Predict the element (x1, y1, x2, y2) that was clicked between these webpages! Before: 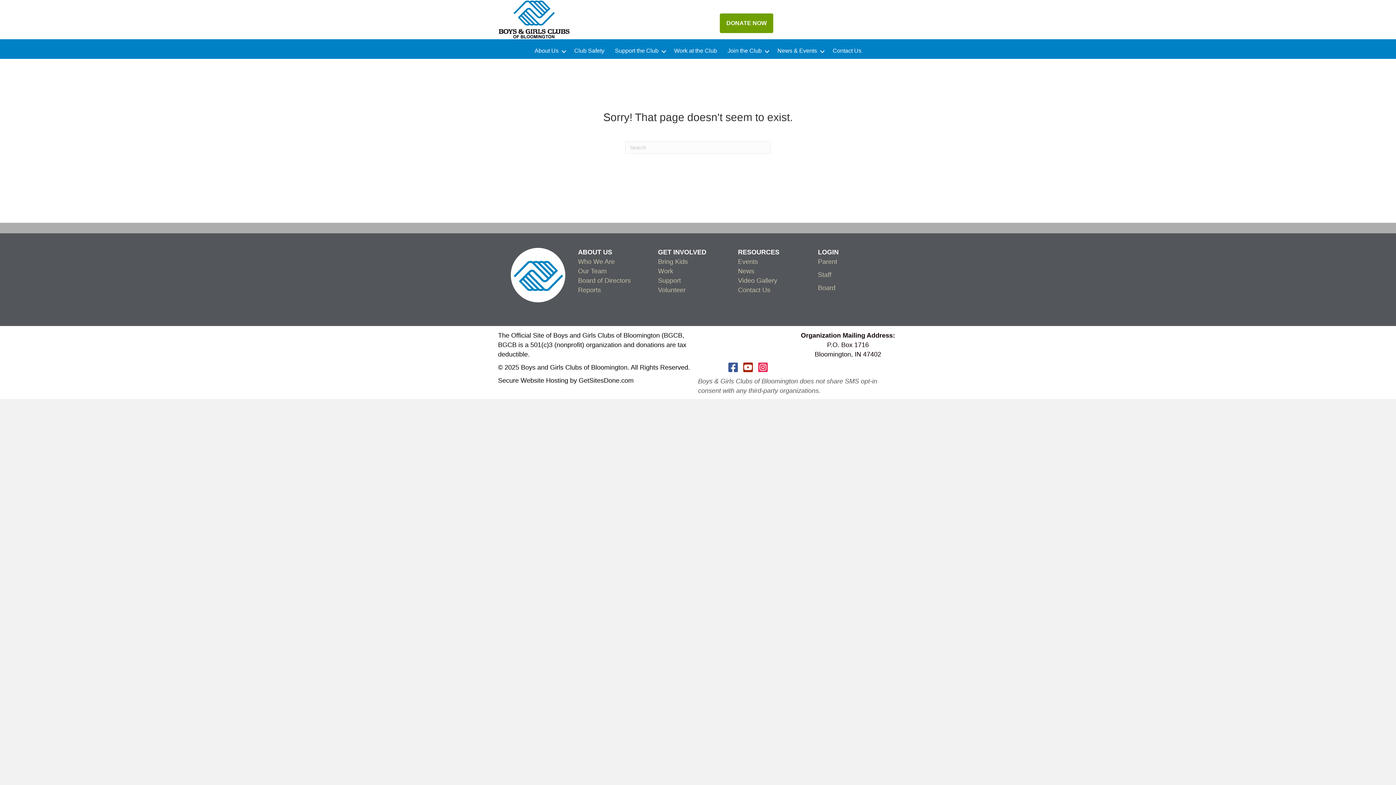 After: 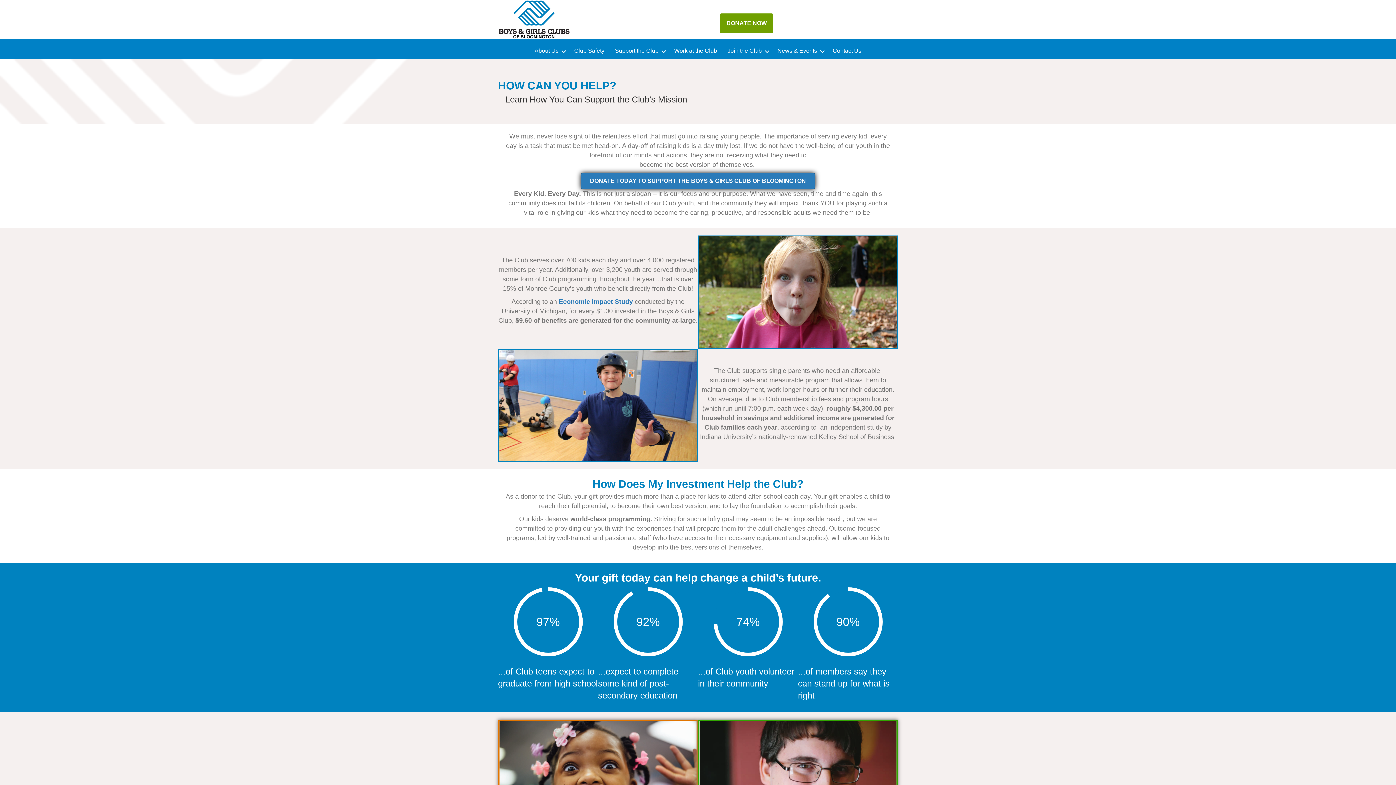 Action: bbox: (658, 277, 681, 284) label: Support